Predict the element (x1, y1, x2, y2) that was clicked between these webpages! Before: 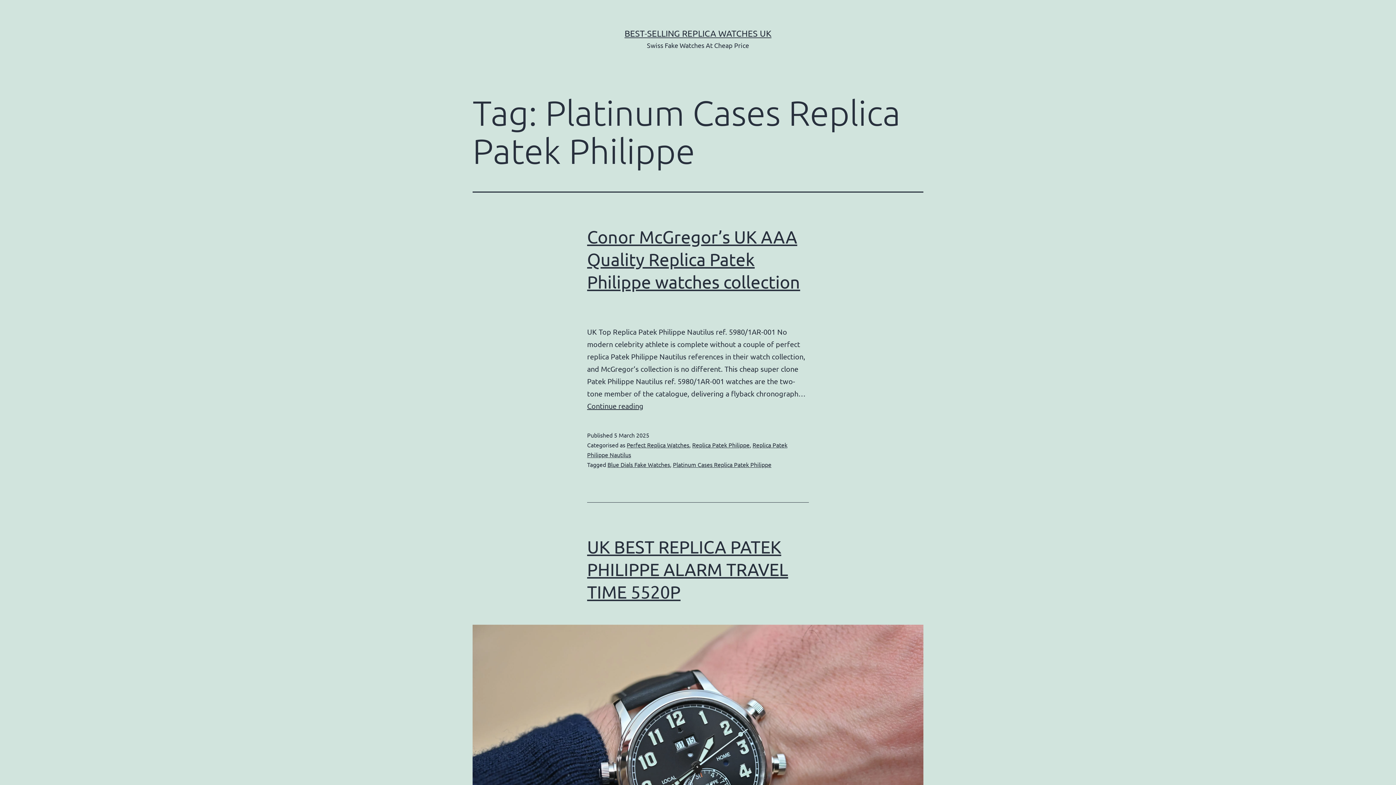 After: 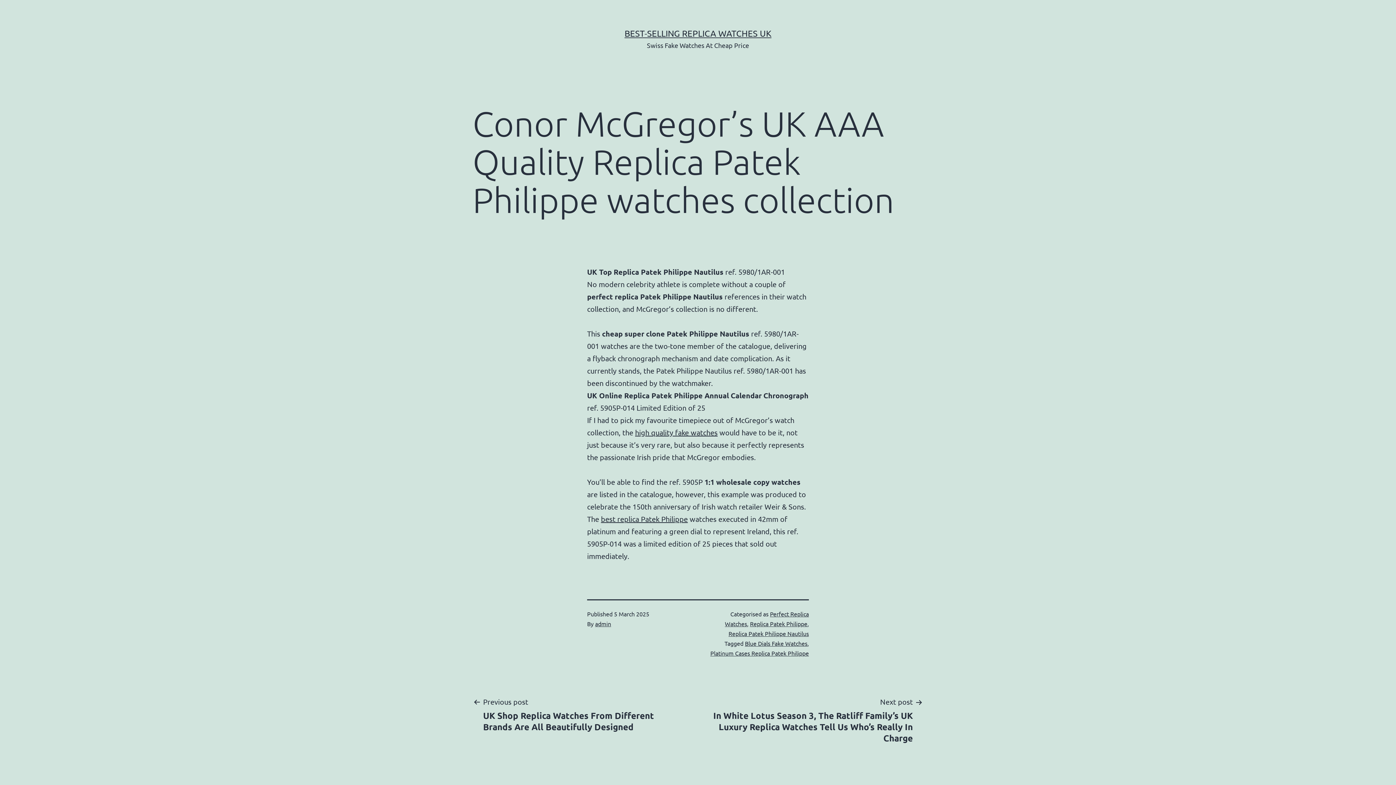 Action: bbox: (587, 226, 800, 292) label: Conor McGregor’s UK AAA Quality Replica Patek Philippe watches collection